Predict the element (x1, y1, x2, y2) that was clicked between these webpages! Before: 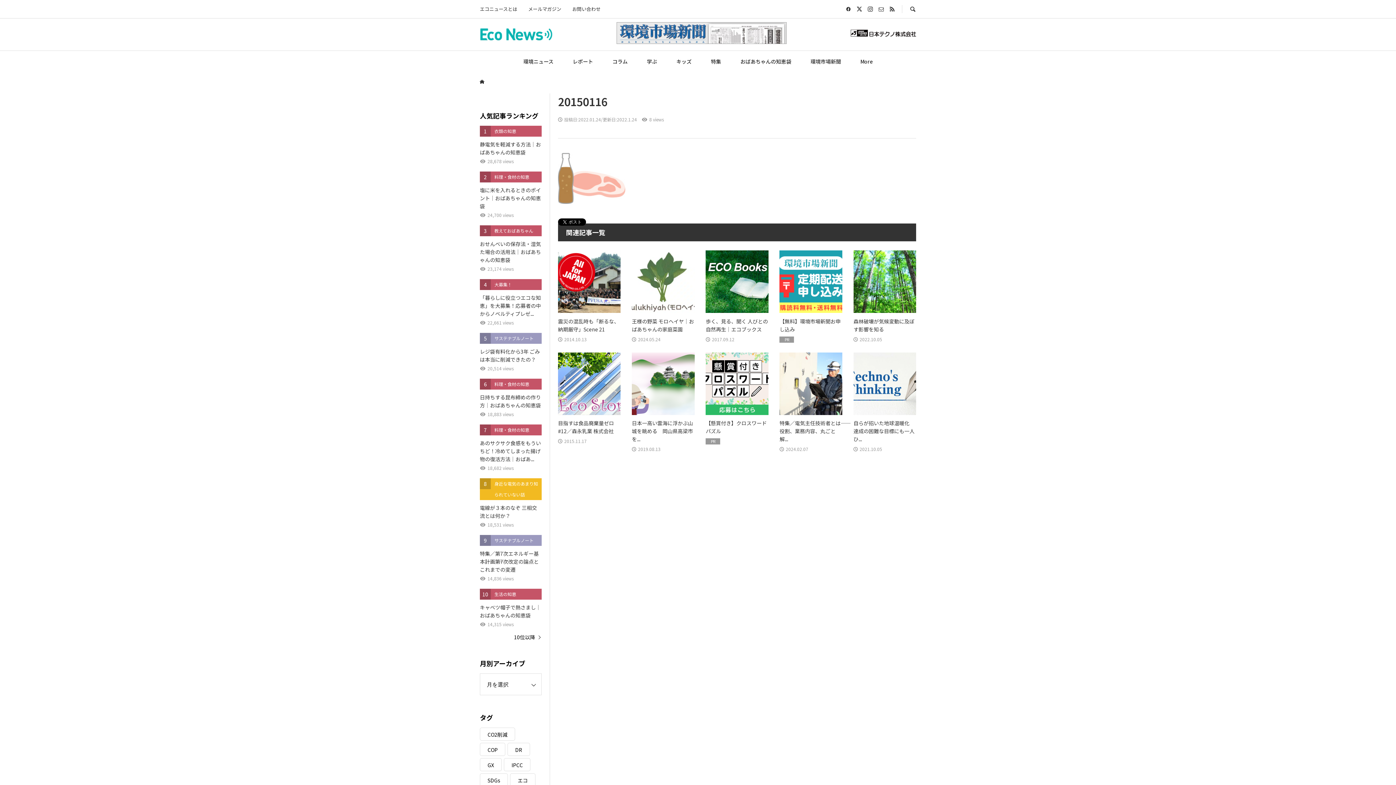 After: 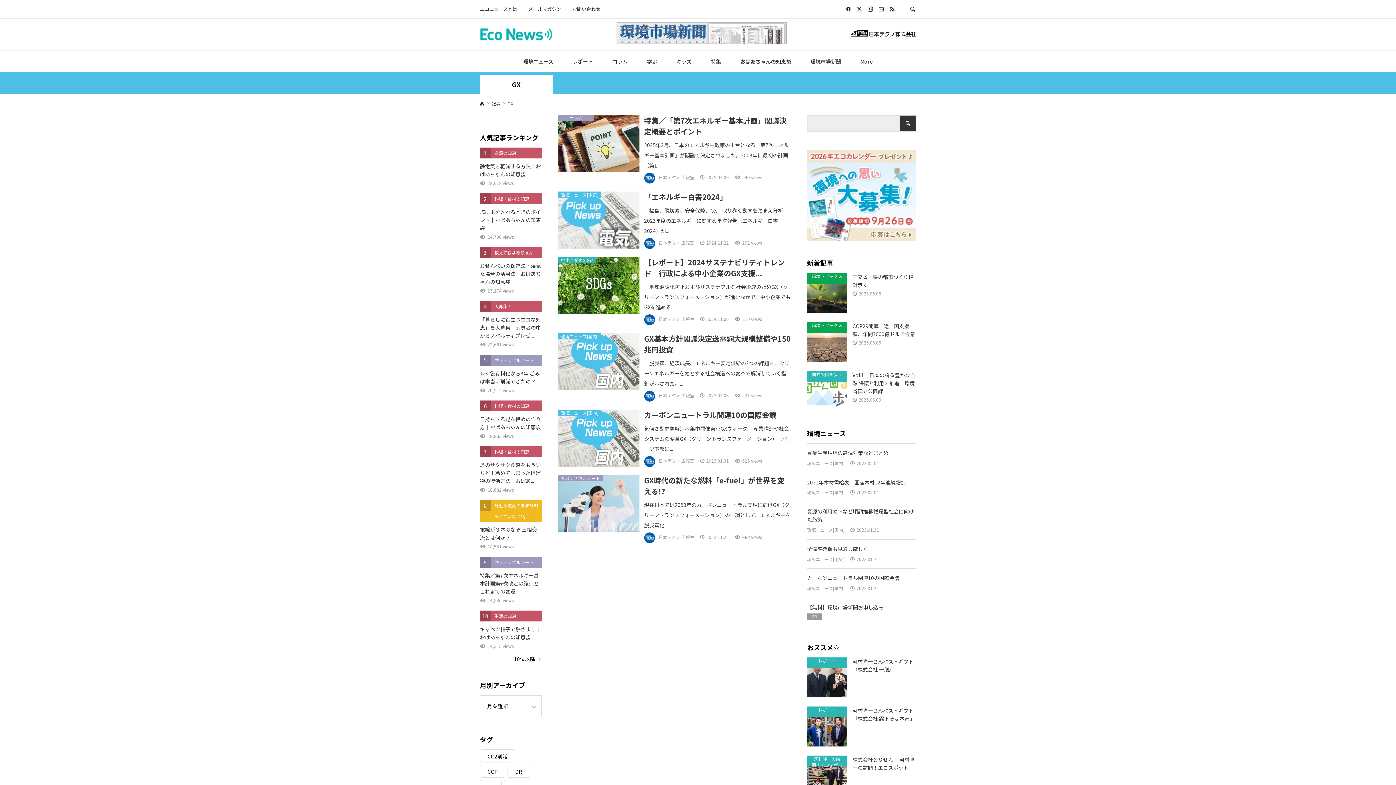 Action: label: GX (6個の項目) bbox: (480, 758, 501, 771)